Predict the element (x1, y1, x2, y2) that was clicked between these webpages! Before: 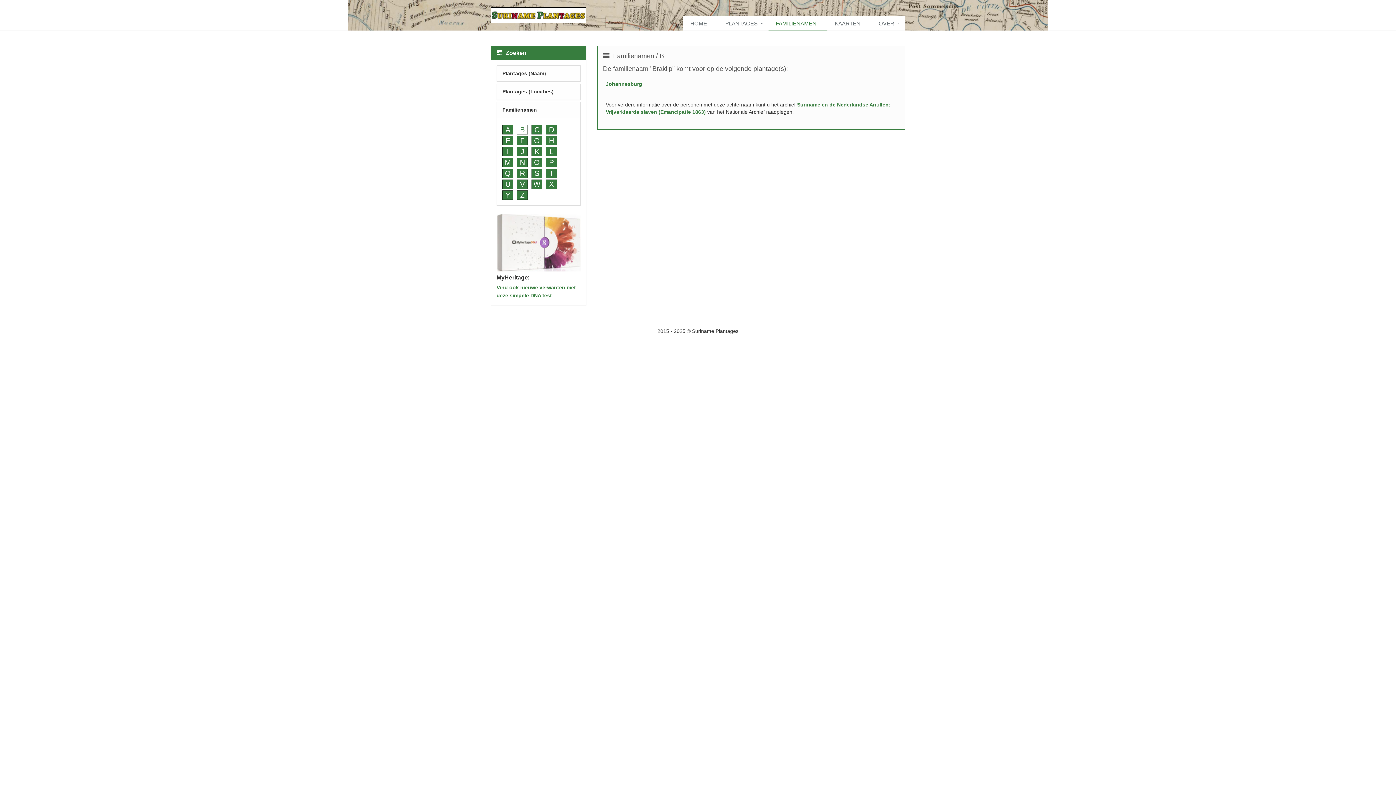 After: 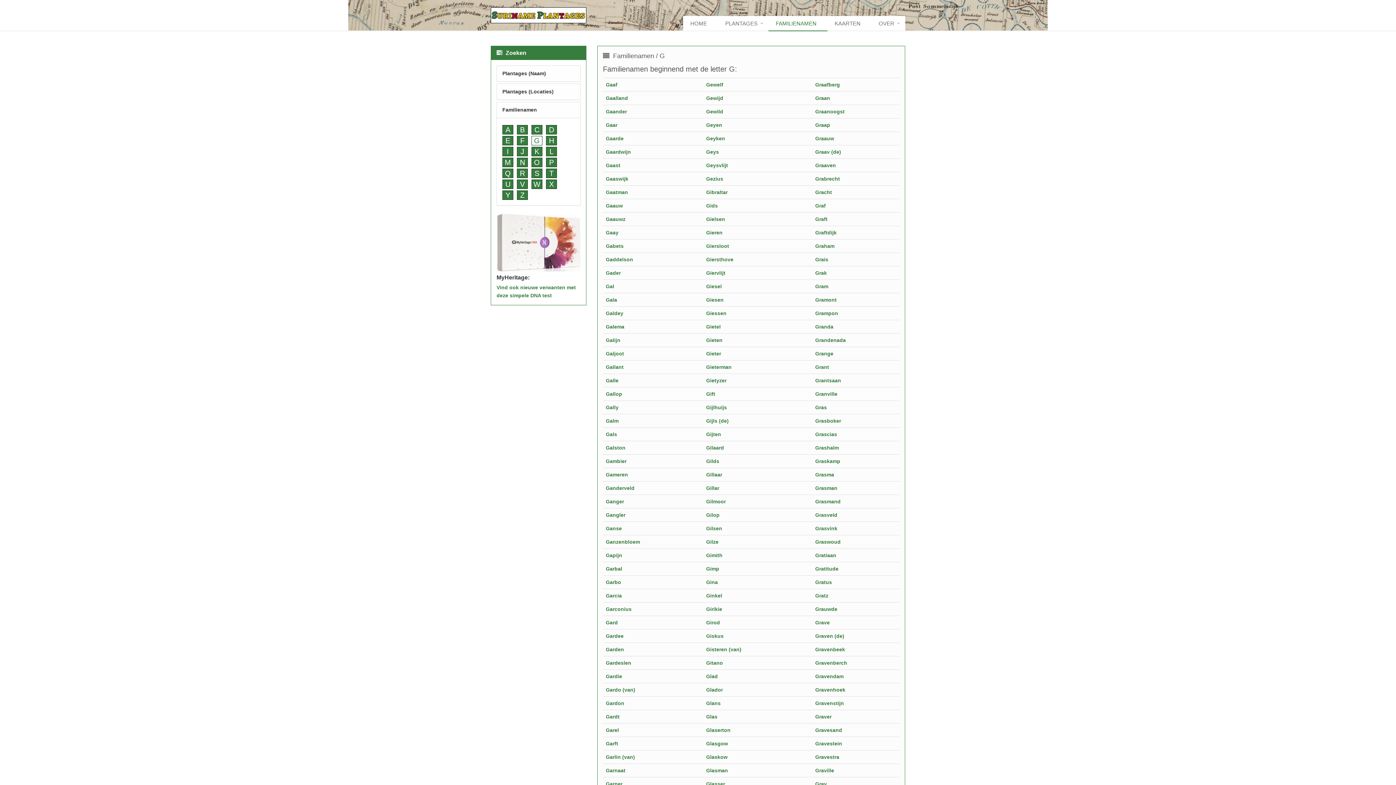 Action: label: G bbox: (531, 136, 542, 145)